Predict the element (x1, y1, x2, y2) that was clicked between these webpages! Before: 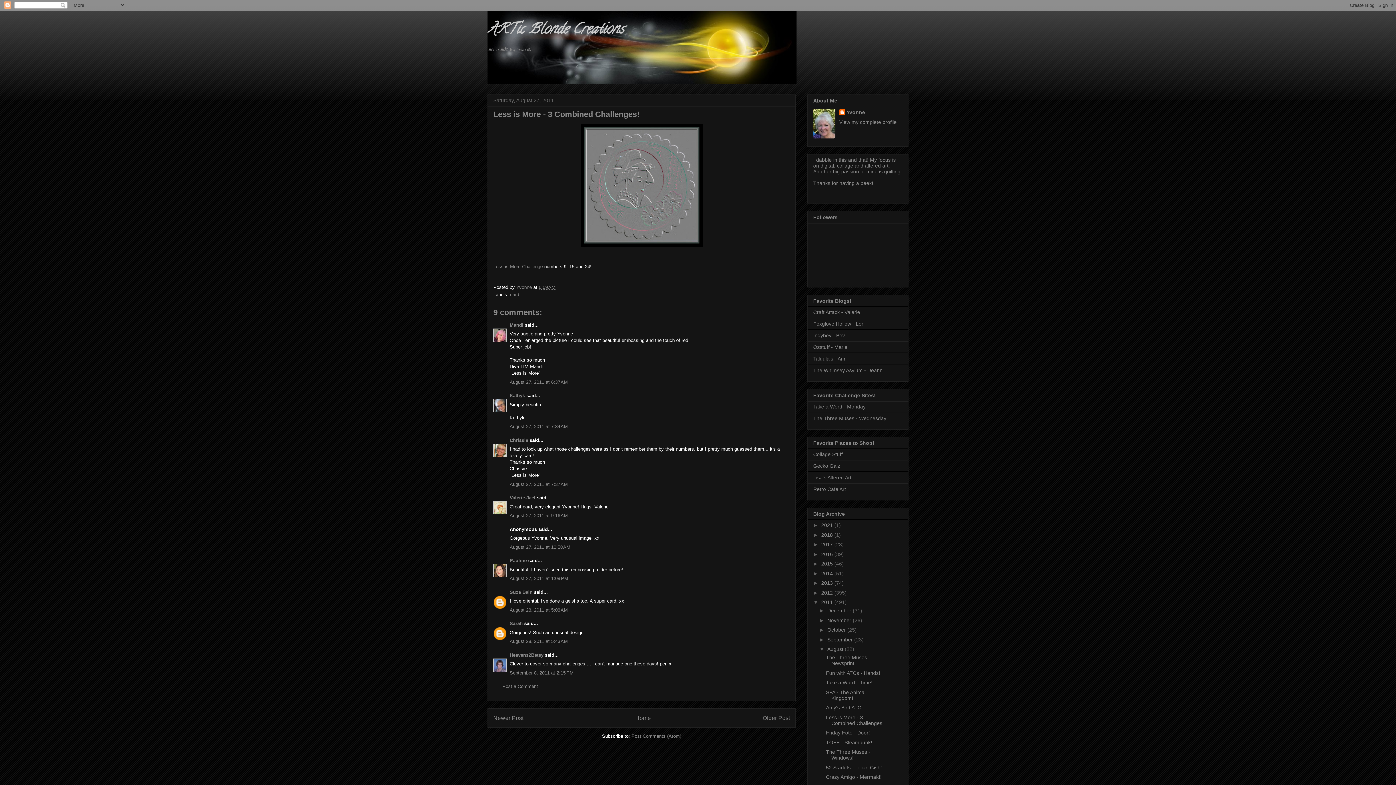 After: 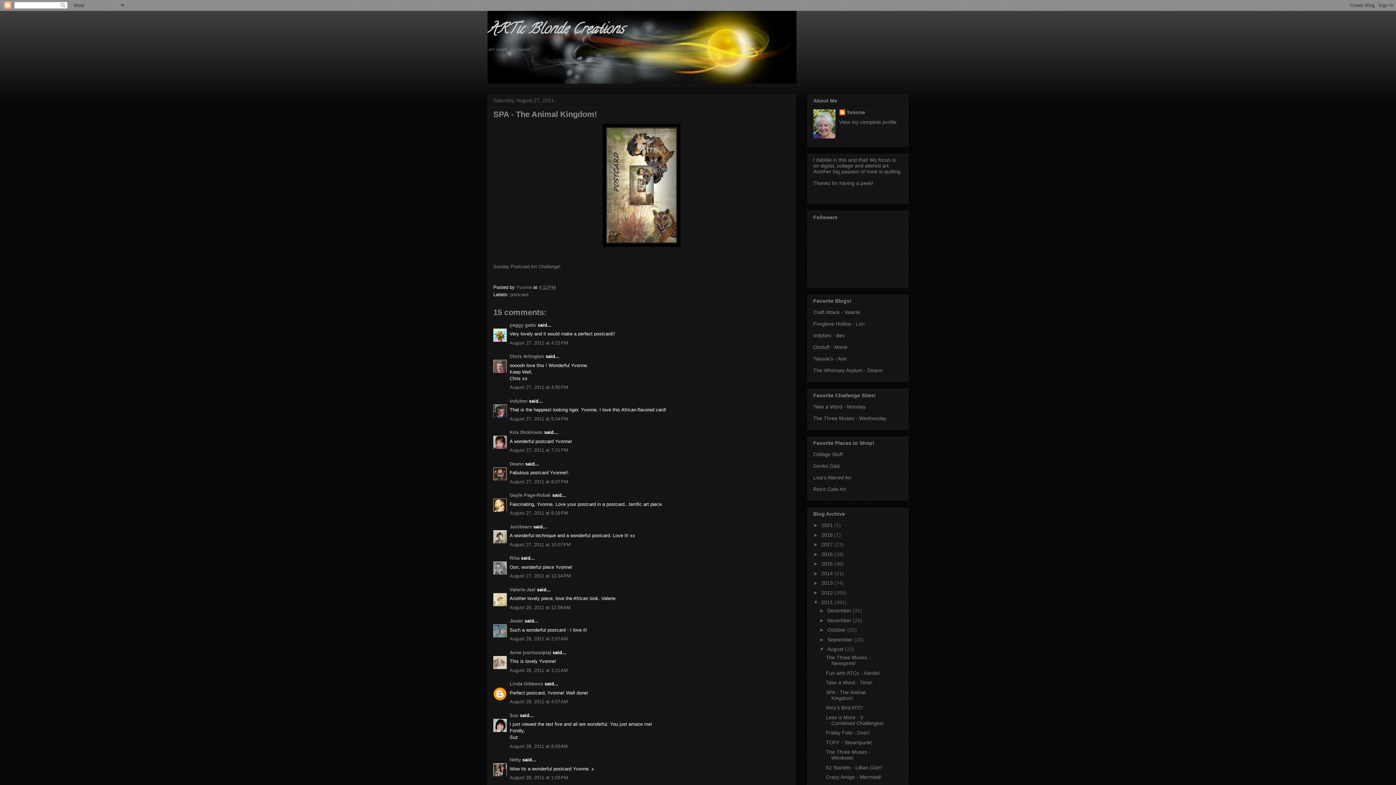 Action: label: SPA - The Animal Kingdom! bbox: (826, 689, 865, 701)